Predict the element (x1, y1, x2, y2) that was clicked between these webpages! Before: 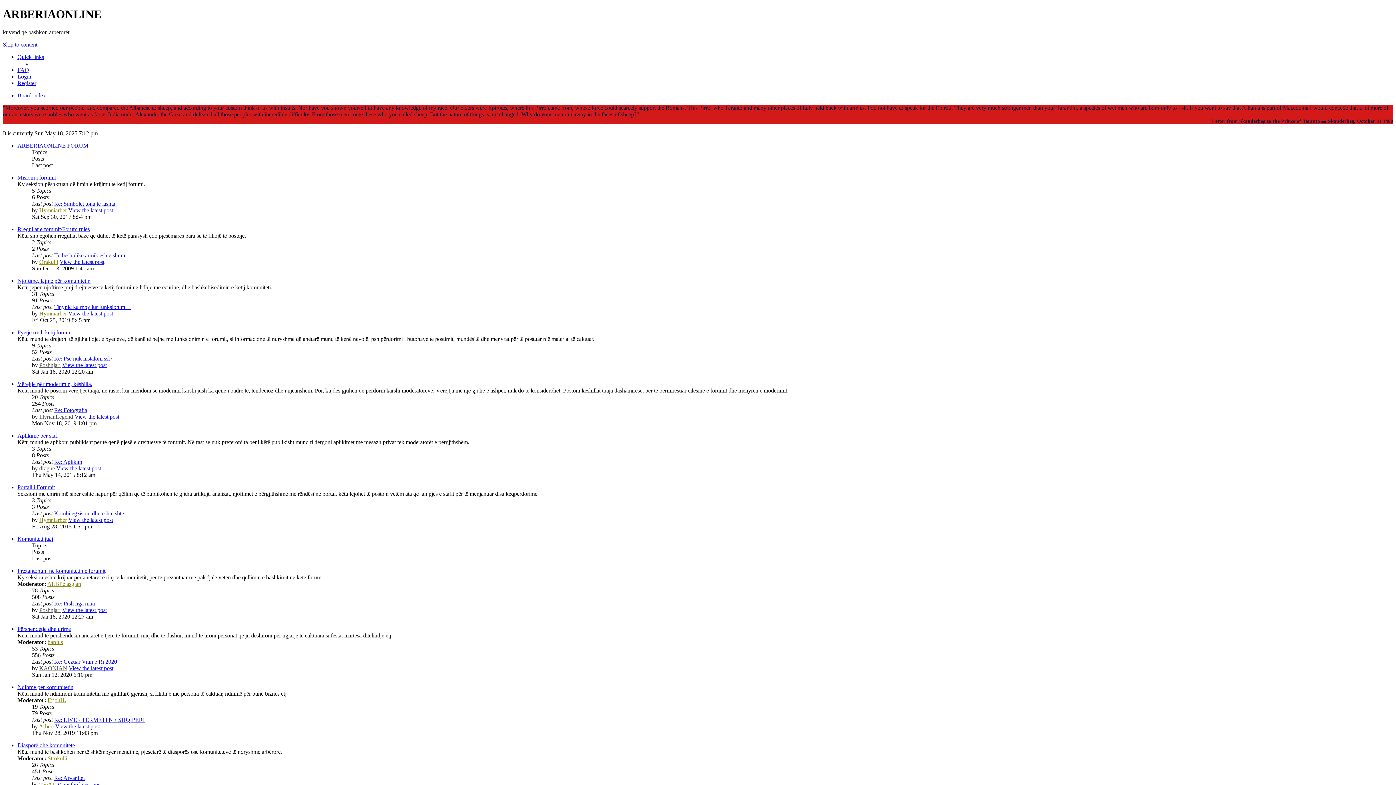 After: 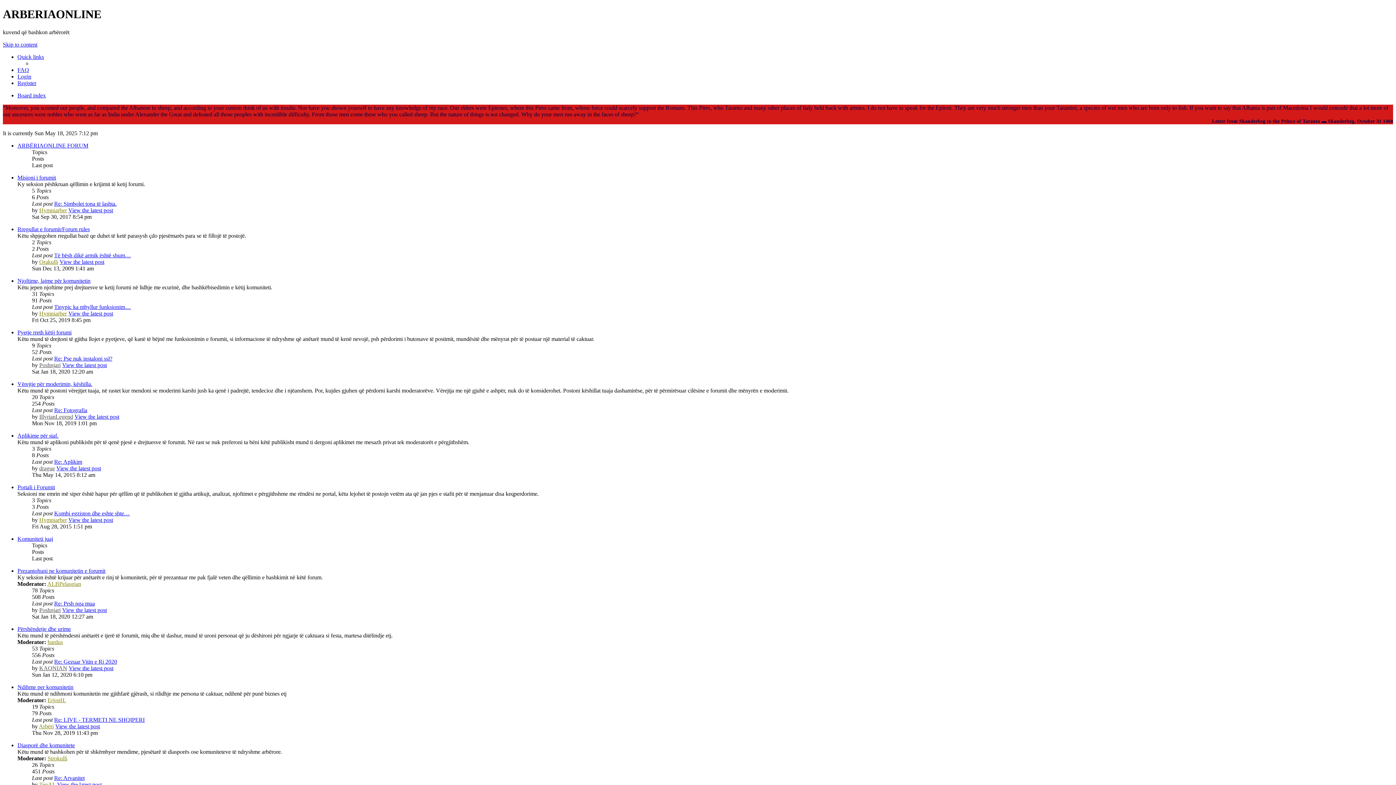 Action: bbox: (17, 432, 58, 438) label: Aplikime për staf.